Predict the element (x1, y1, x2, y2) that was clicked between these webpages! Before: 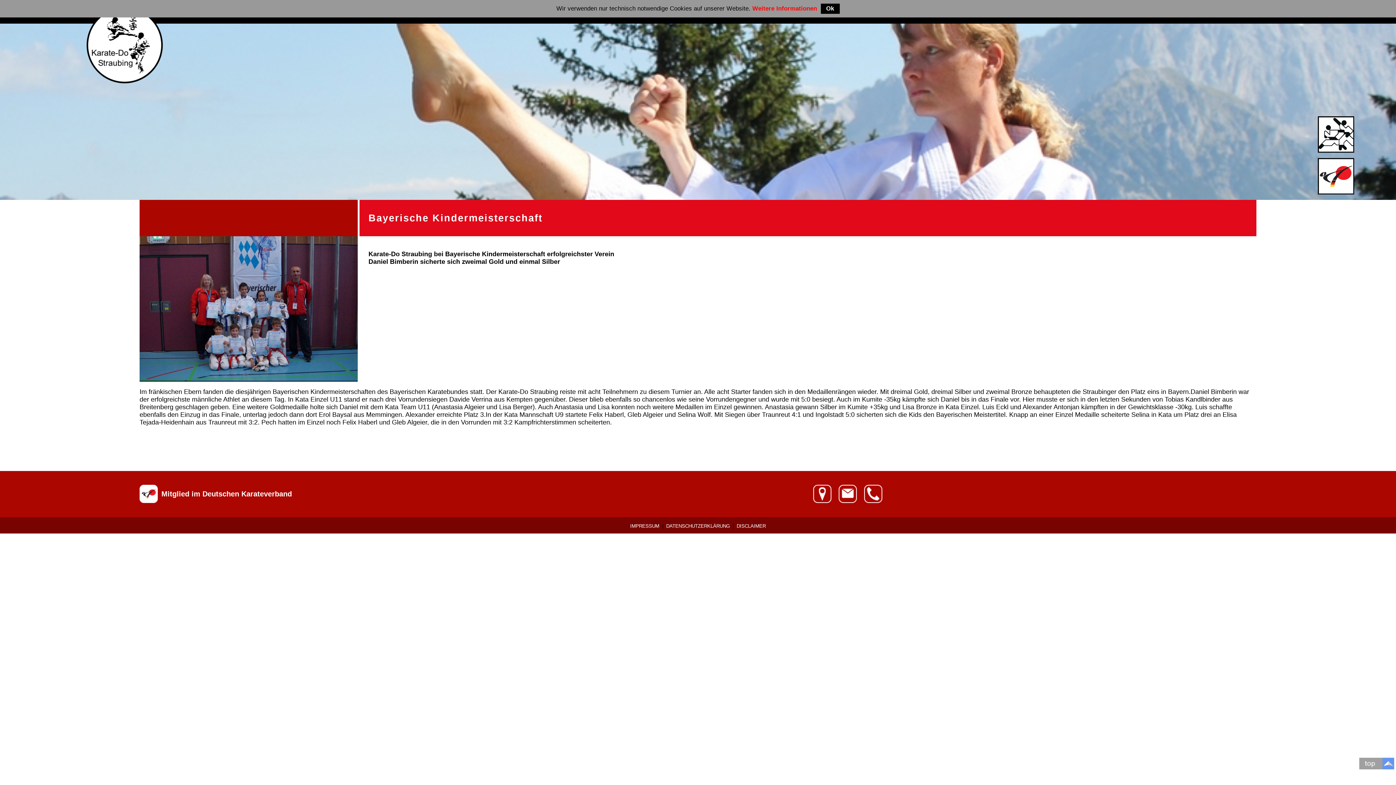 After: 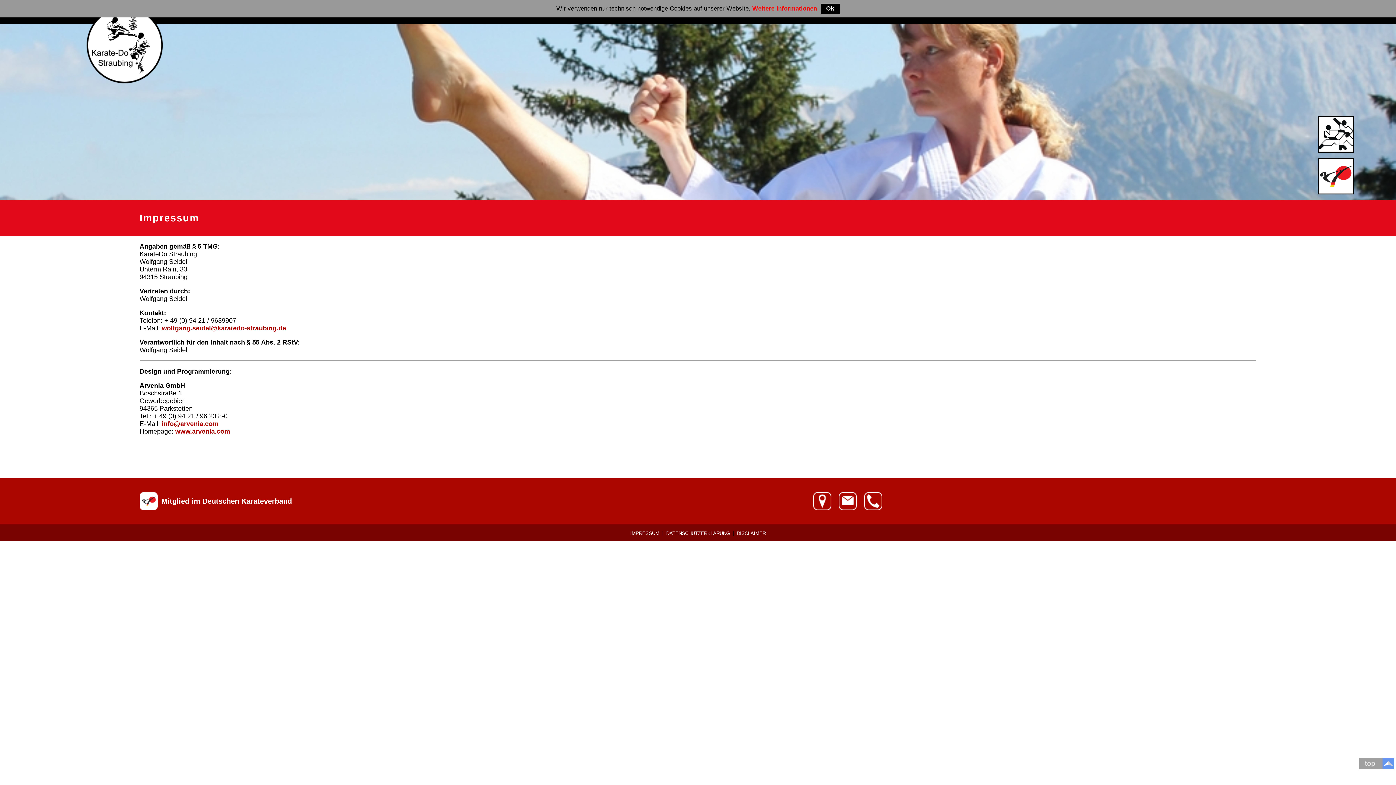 Action: label: IMPRESSUM bbox: (630, 523, 659, 529)